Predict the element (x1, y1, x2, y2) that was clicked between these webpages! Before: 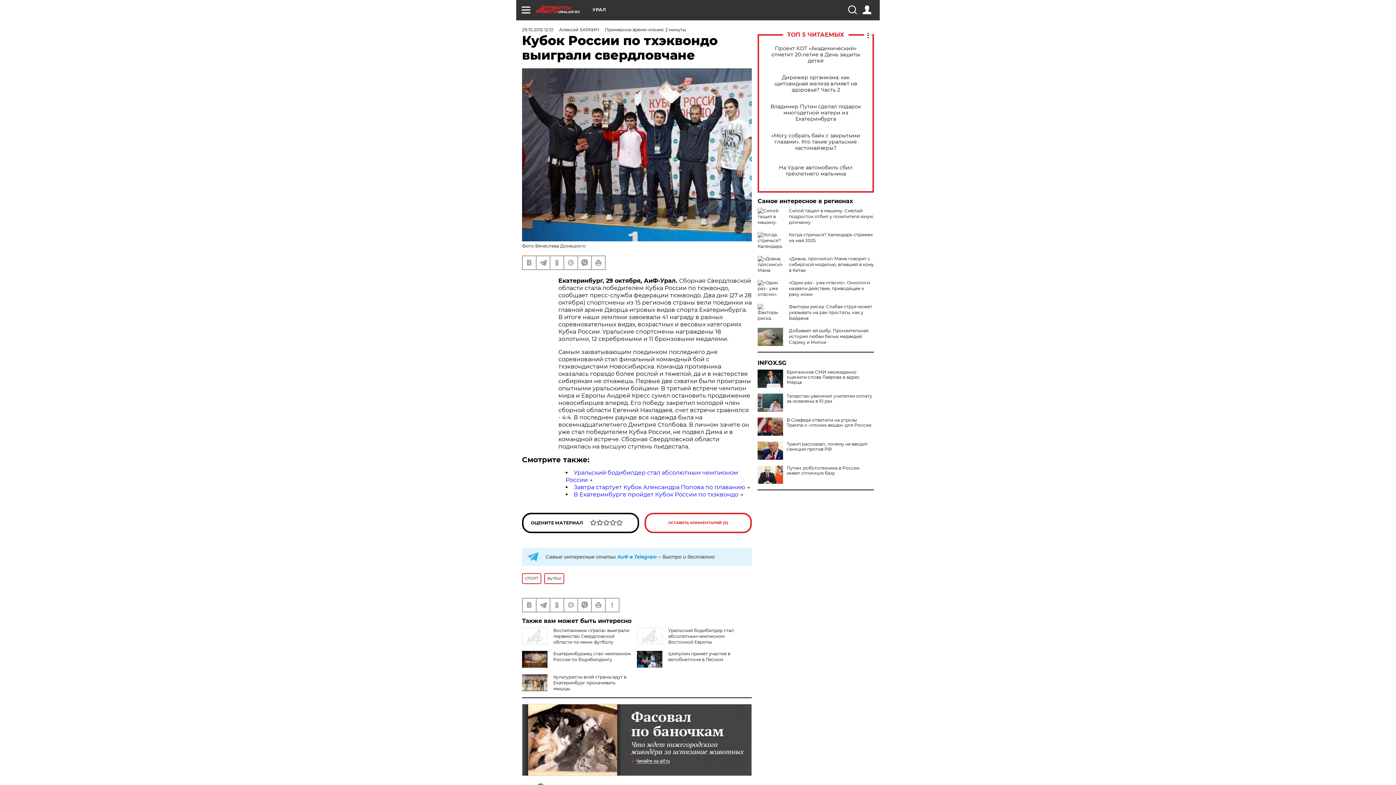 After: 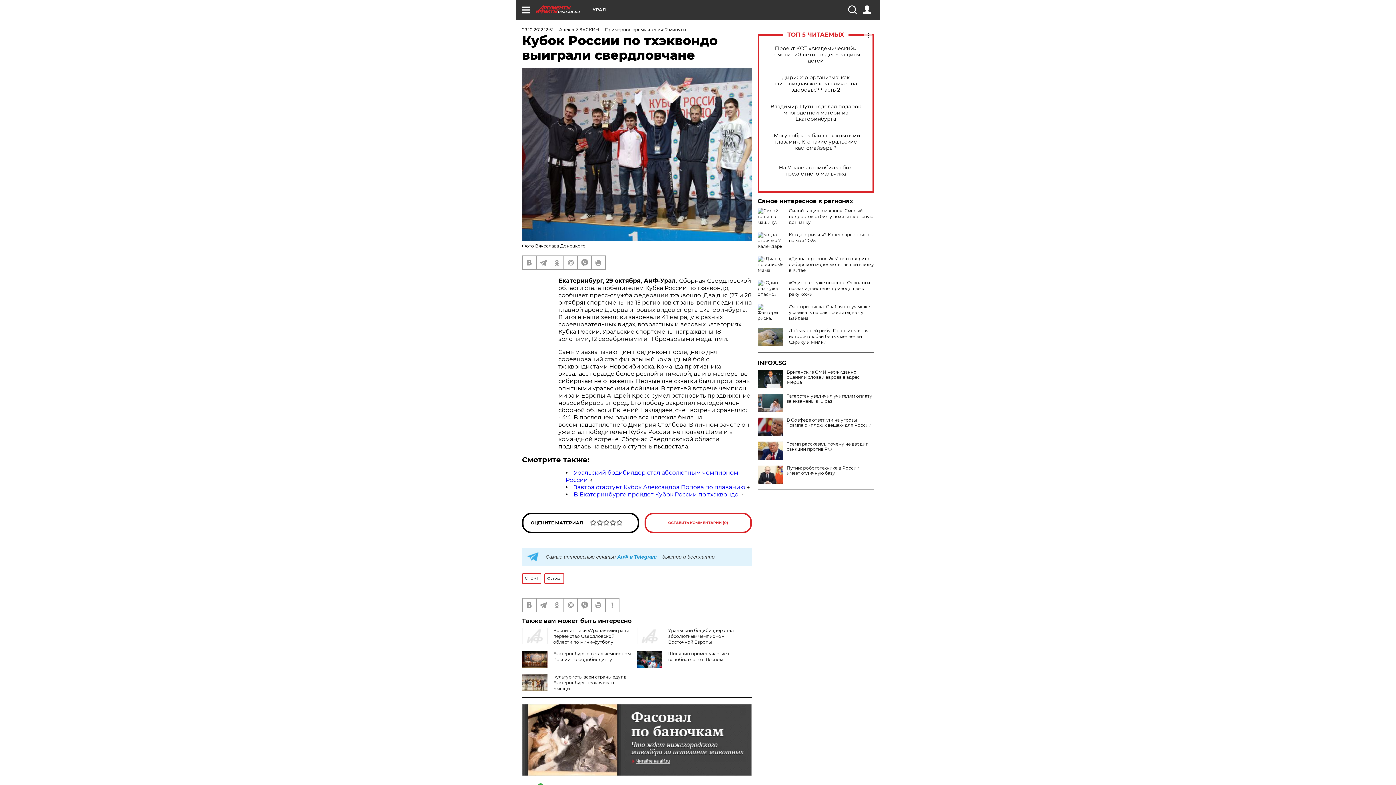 Action: bbox: (522, 704, 752, 776)